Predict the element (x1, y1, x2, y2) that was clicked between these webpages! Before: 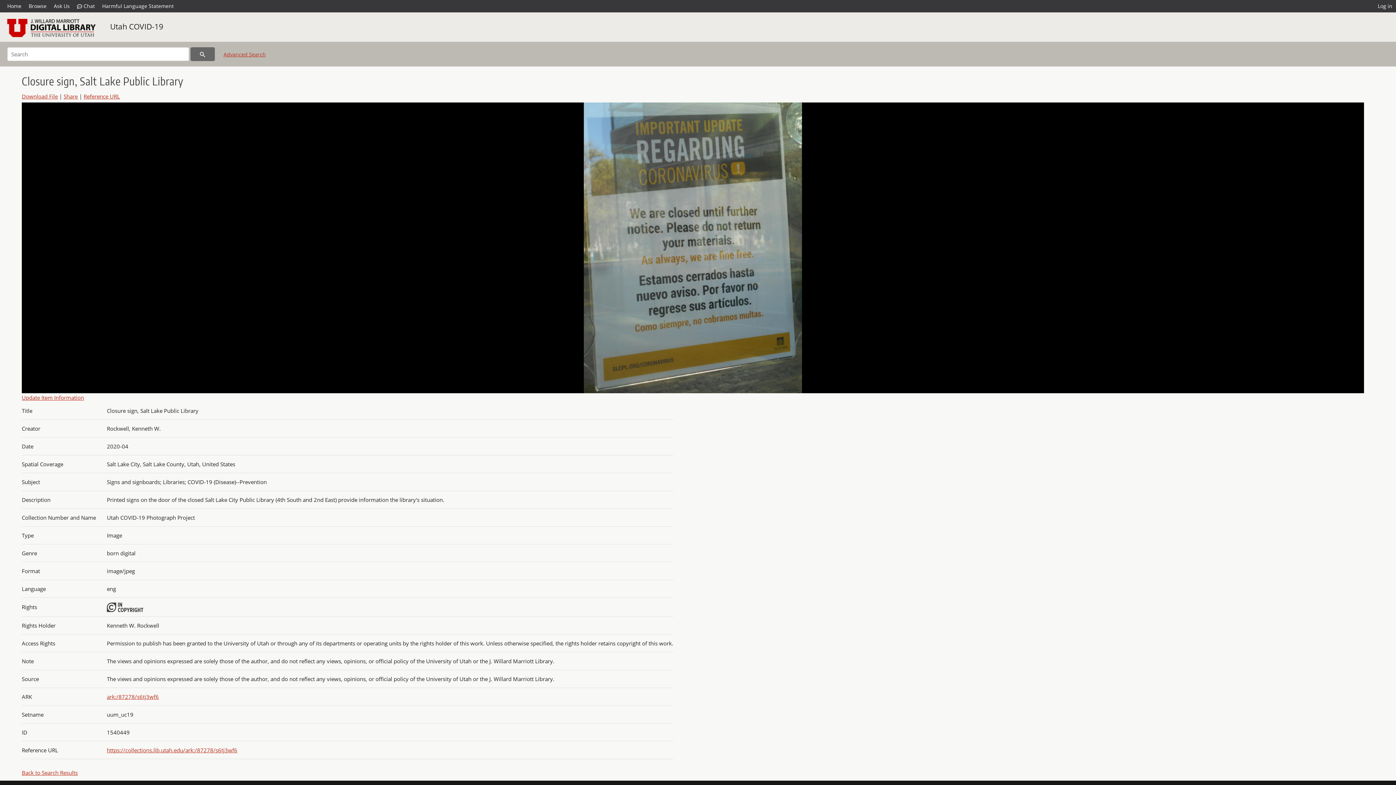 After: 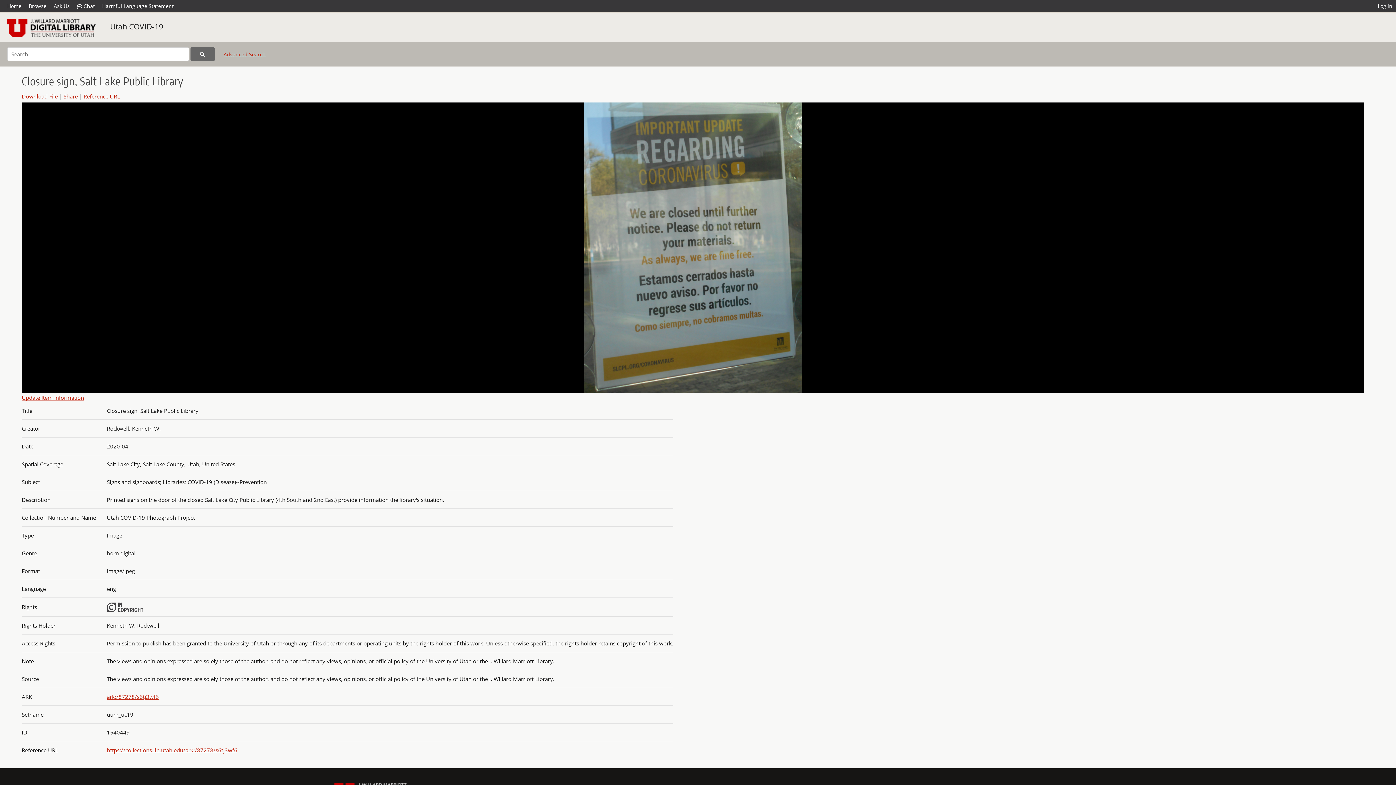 Action: bbox: (106, 693, 158, 700) label: ark:/87278/s6tj3wf6